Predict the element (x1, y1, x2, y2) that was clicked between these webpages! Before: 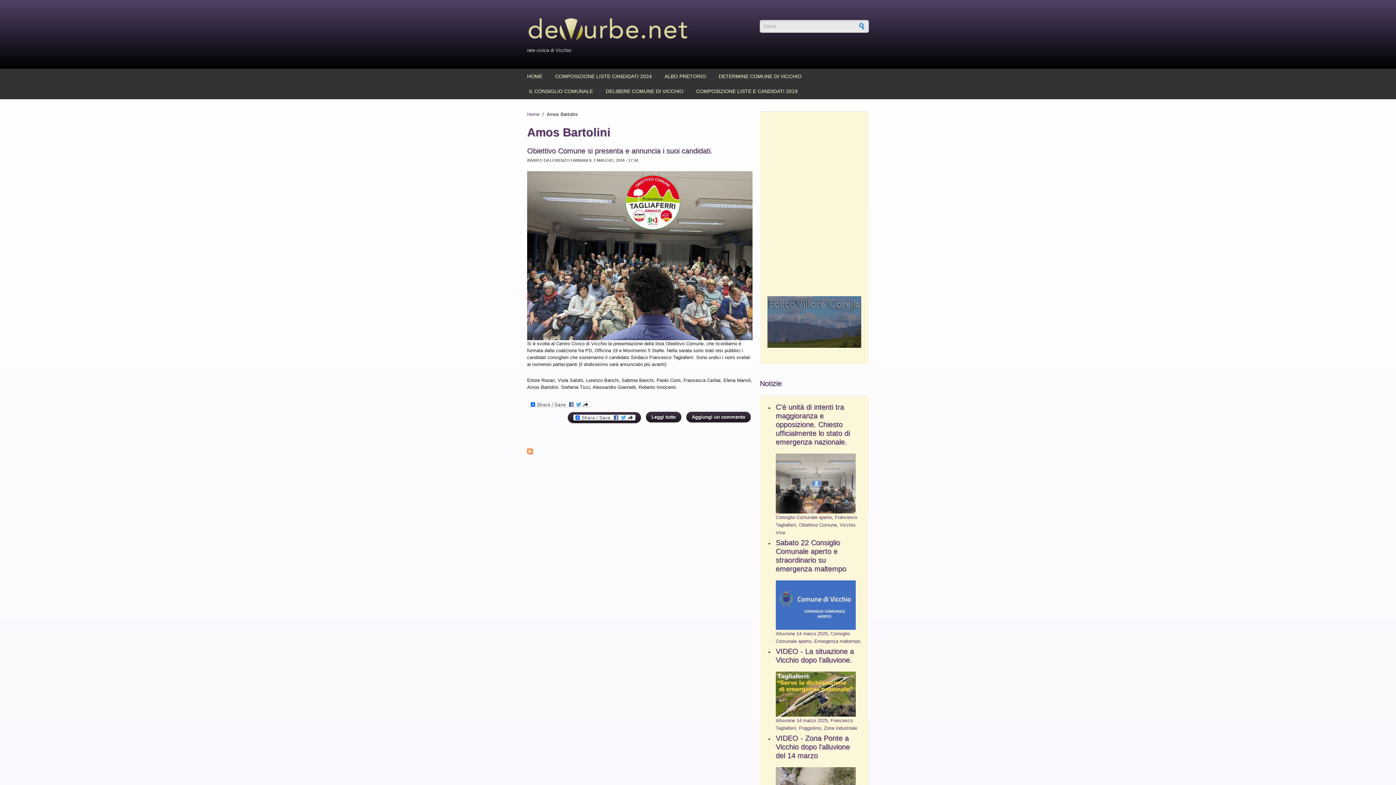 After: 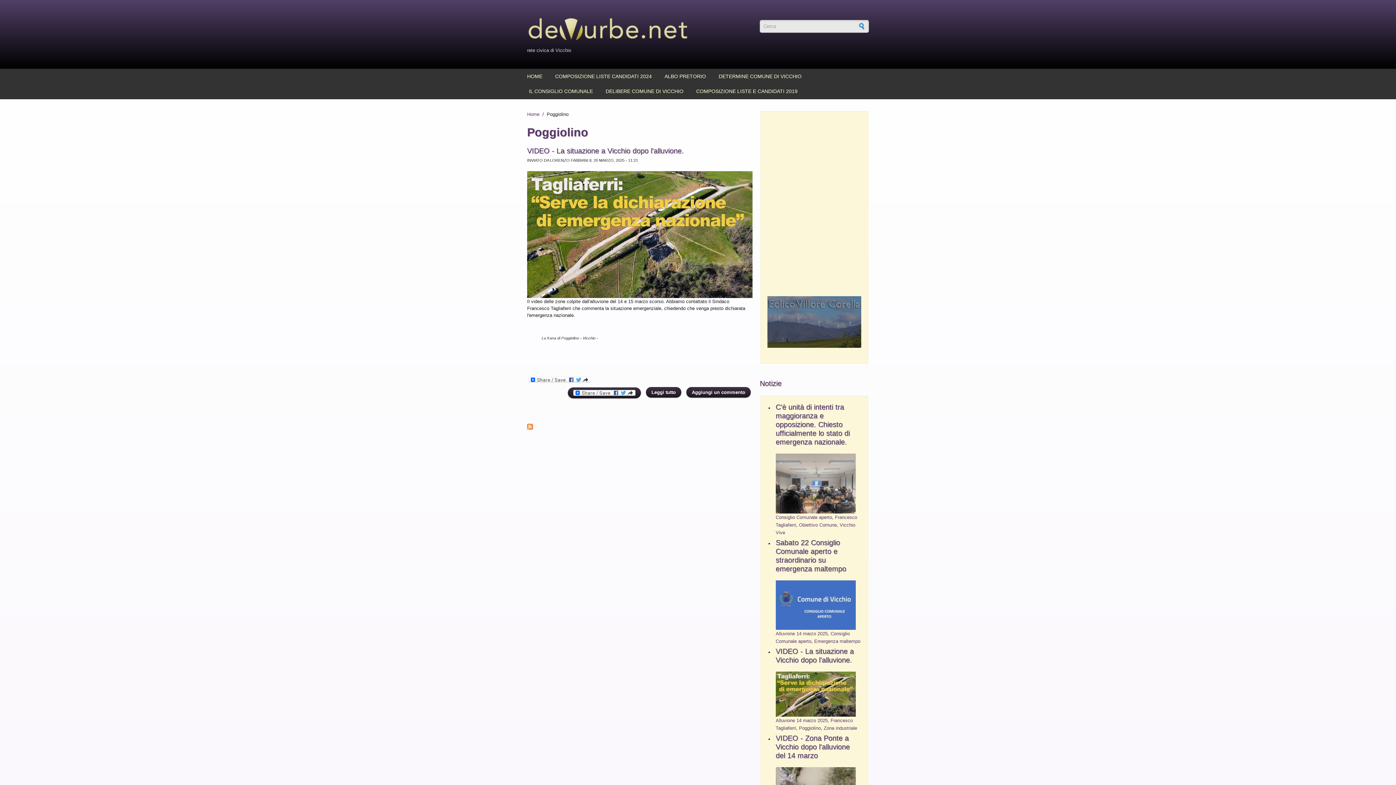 Action: bbox: (799, 725, 821, 731) label: Poggiolino